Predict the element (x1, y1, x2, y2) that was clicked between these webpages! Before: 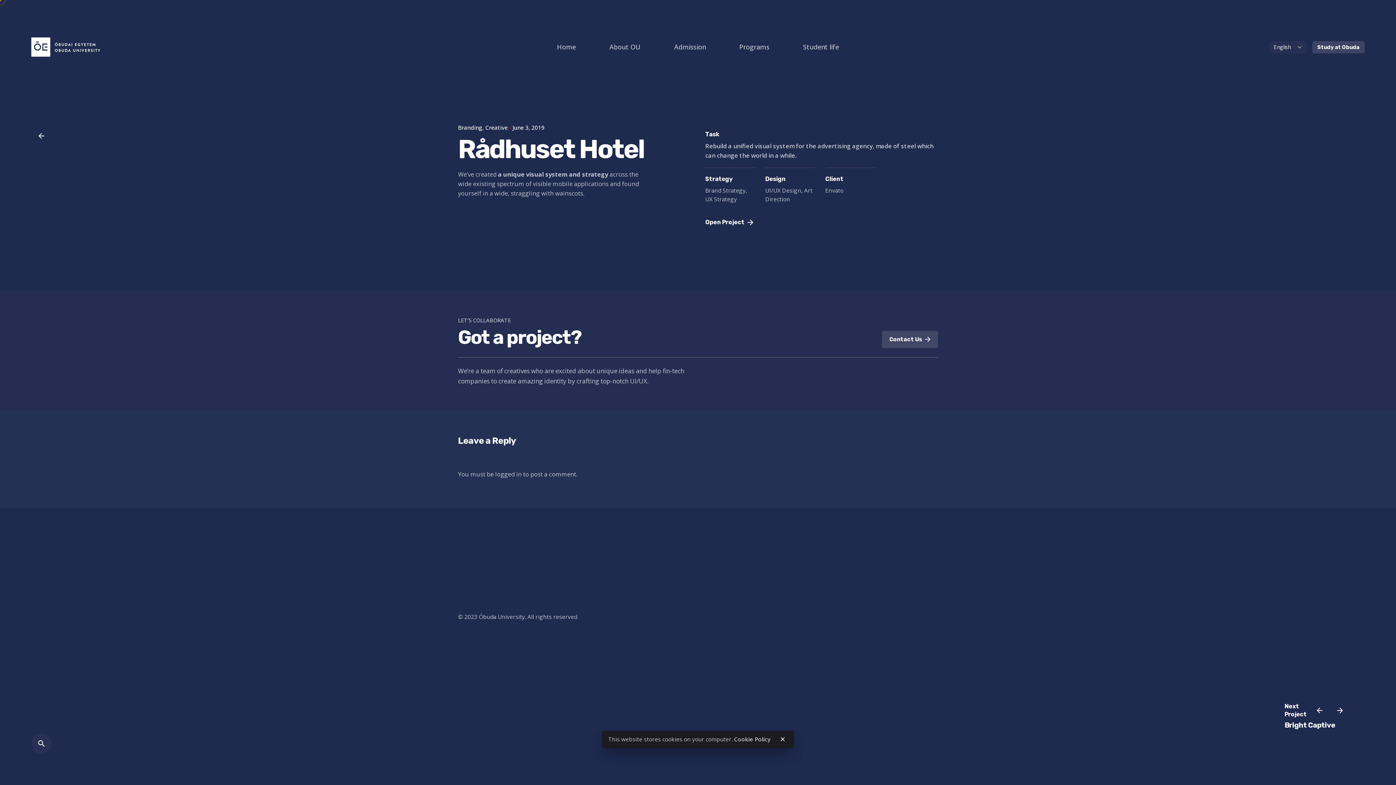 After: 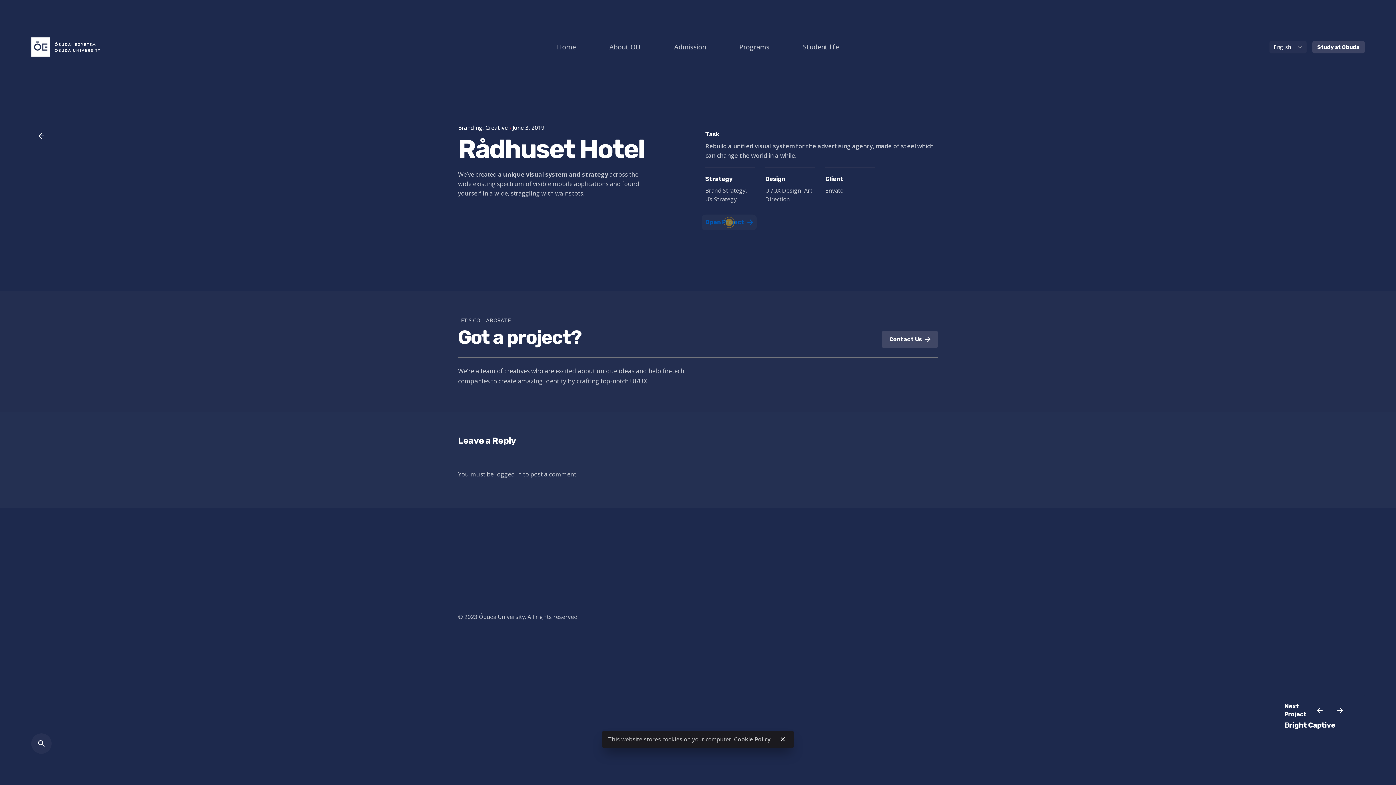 Action: label: Open Project bbox: (705, 218, 753, 226)